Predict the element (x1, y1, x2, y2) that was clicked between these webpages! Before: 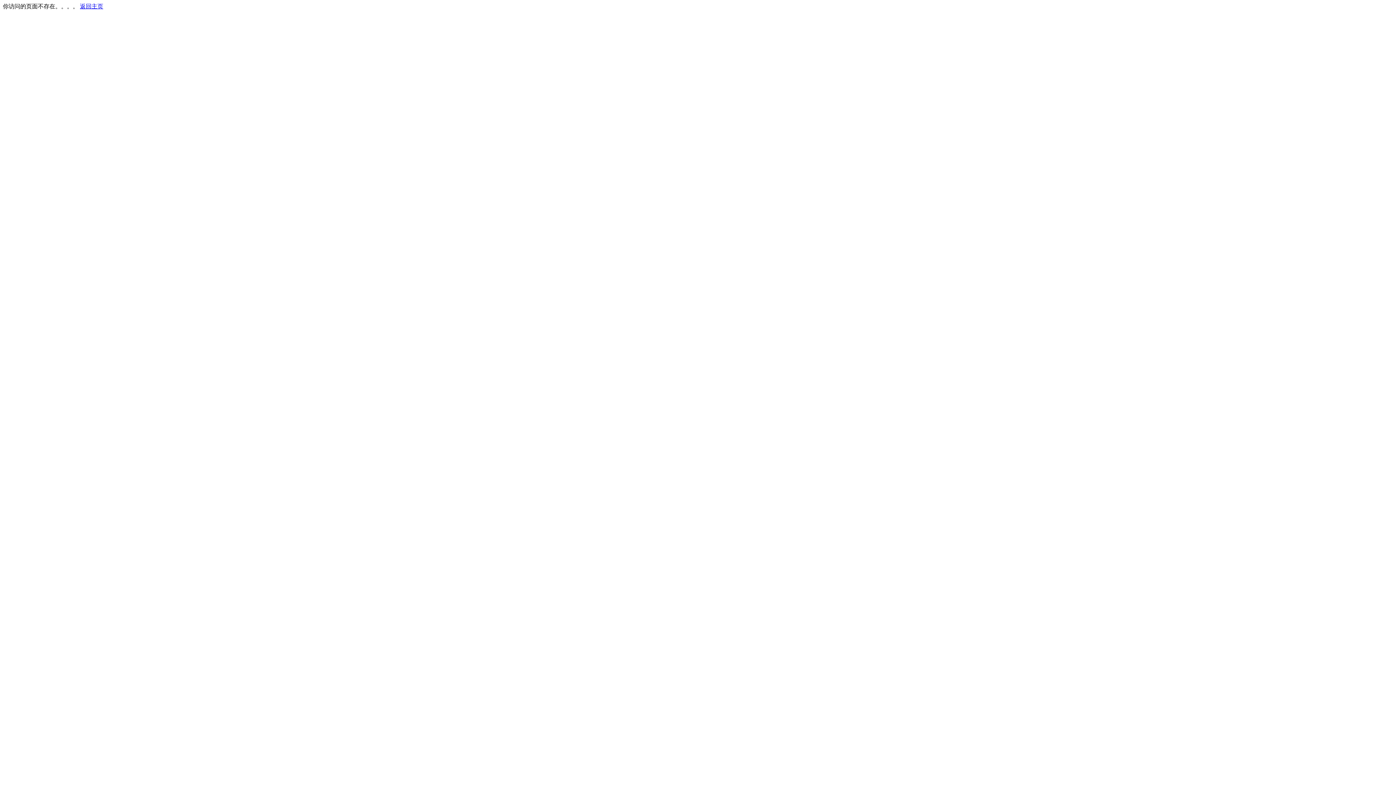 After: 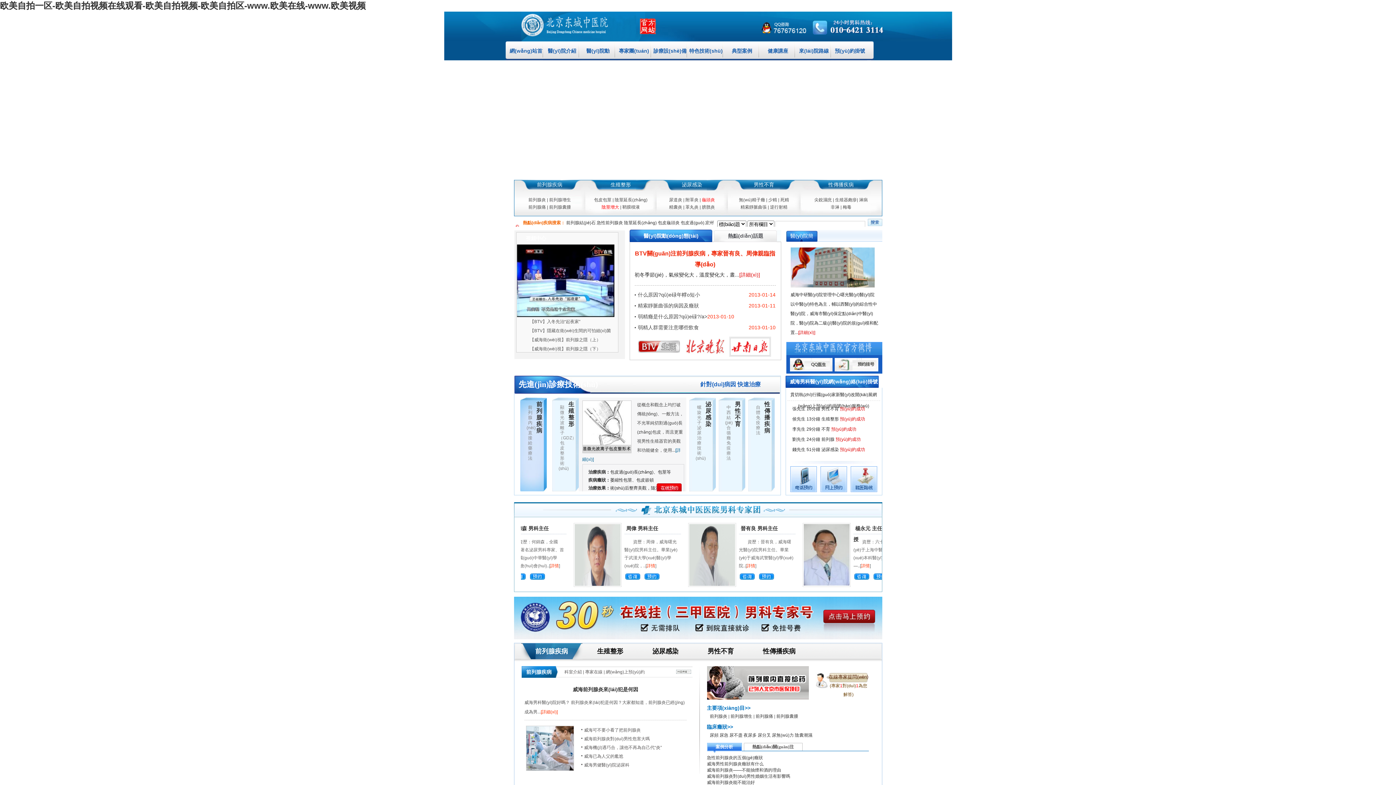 Action: bbox: (80, 3, 103, 9) label: 返回主页